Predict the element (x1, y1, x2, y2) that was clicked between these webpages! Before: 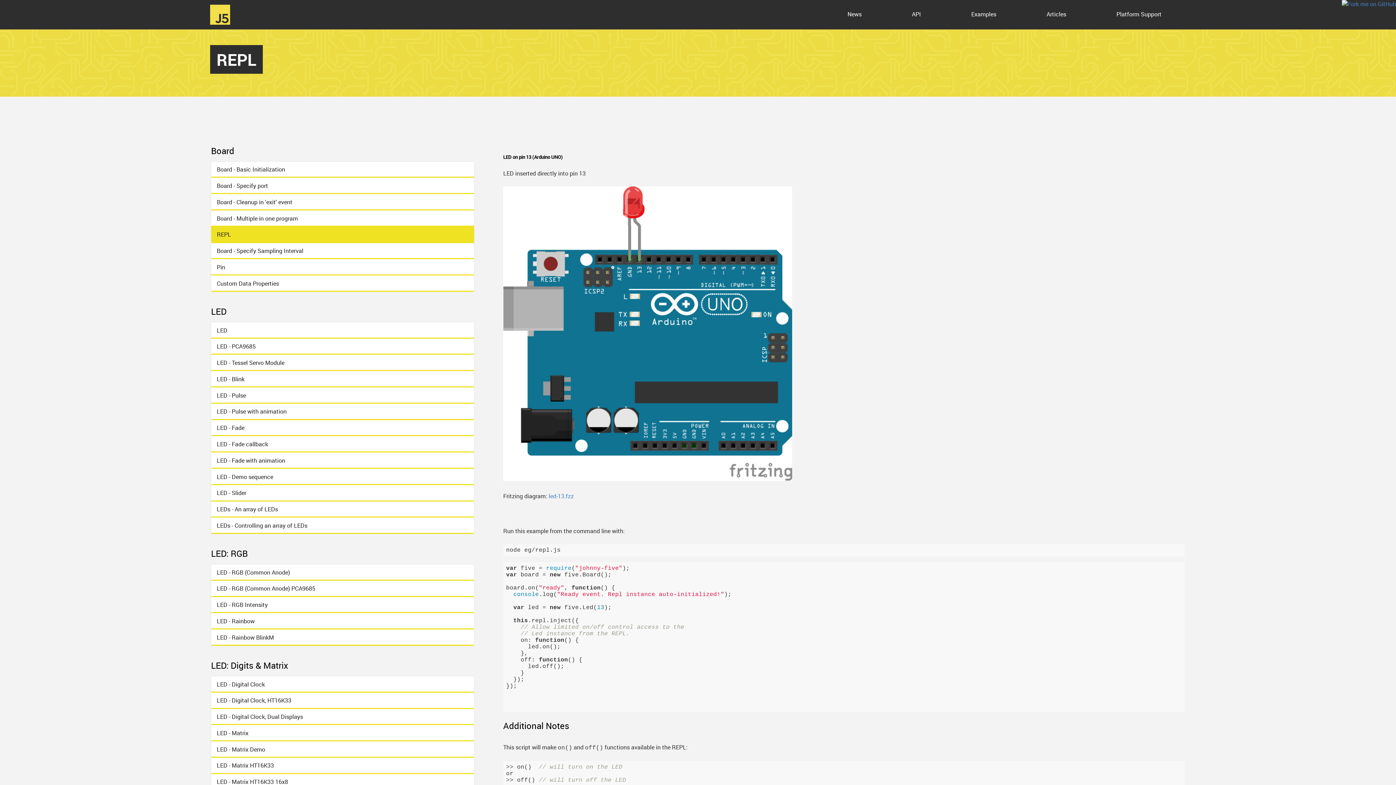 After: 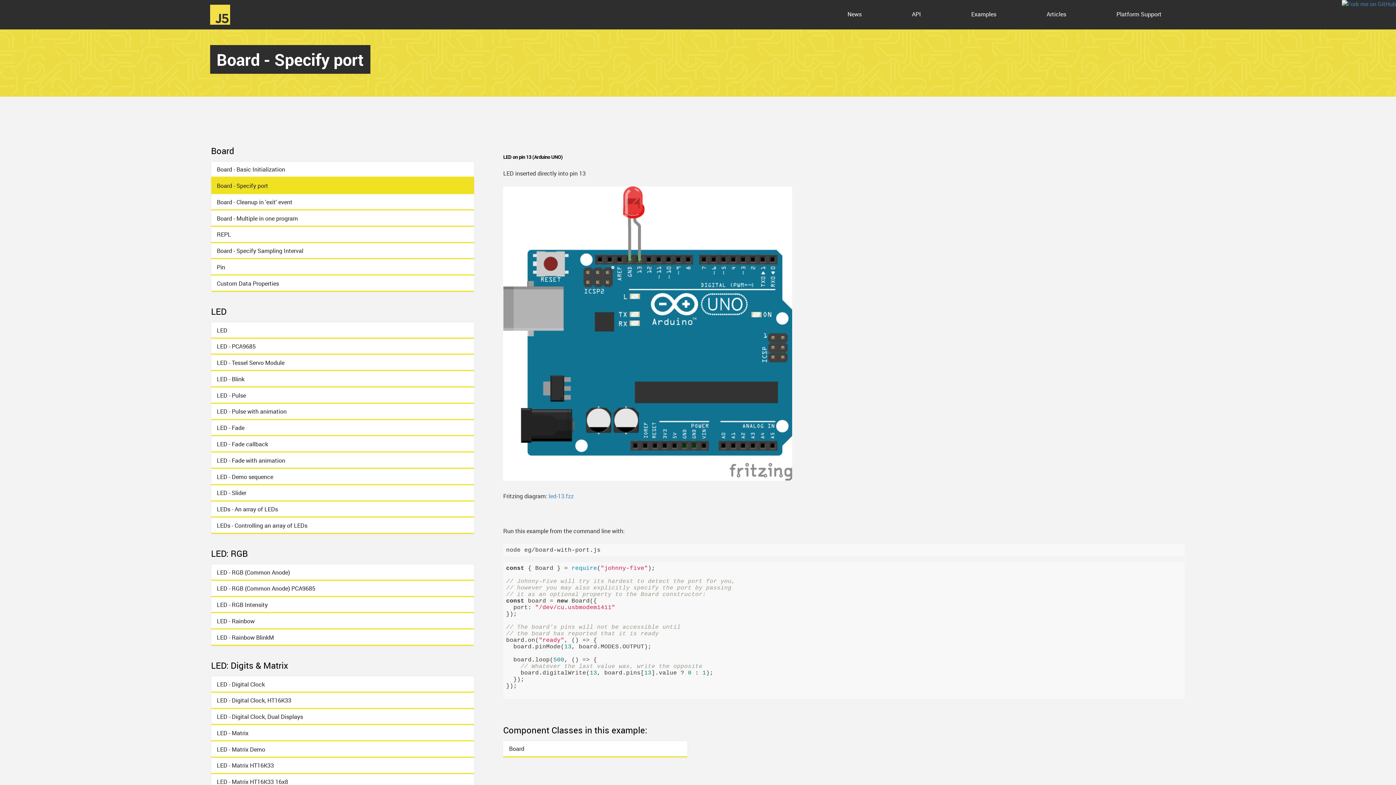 Action: bbox: (211, 177, 474, 194) label: Board - Specify port